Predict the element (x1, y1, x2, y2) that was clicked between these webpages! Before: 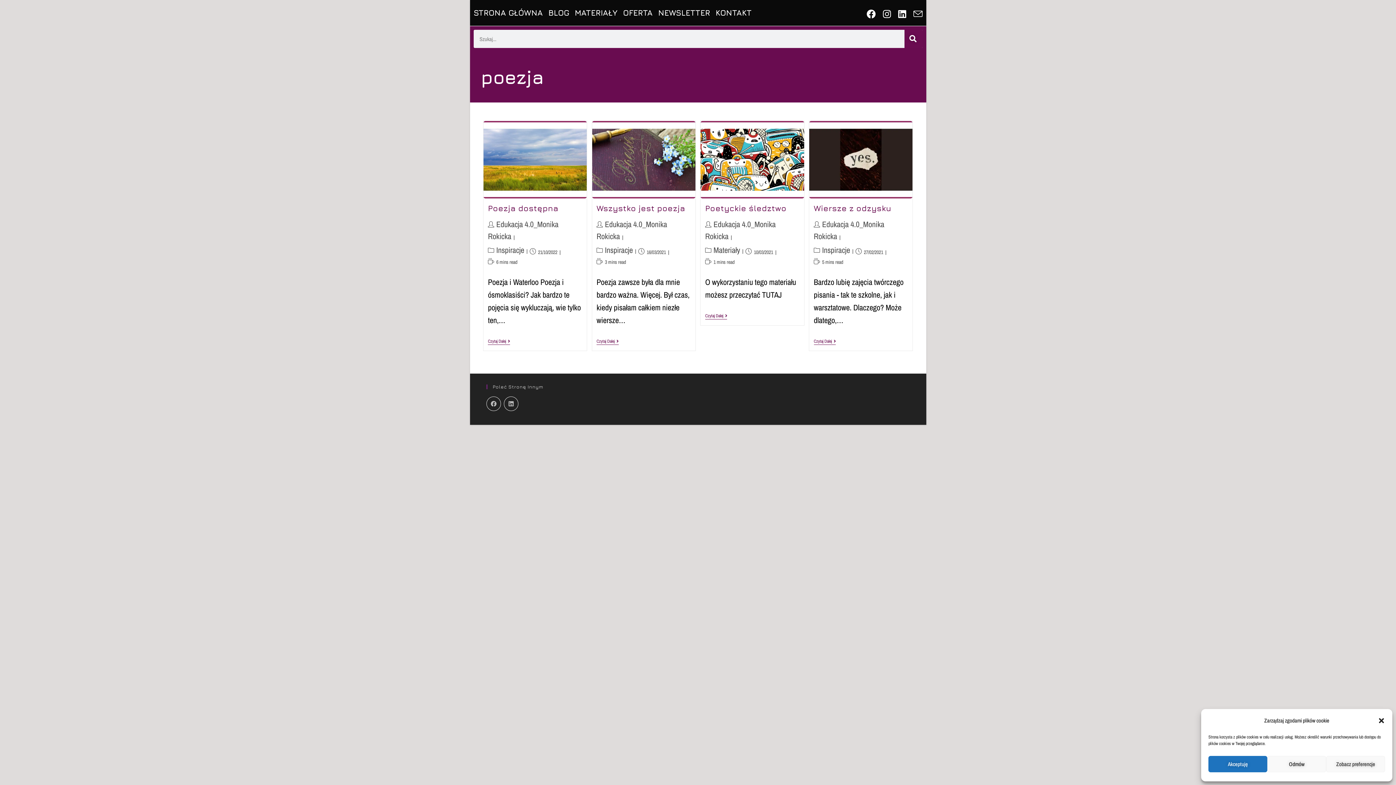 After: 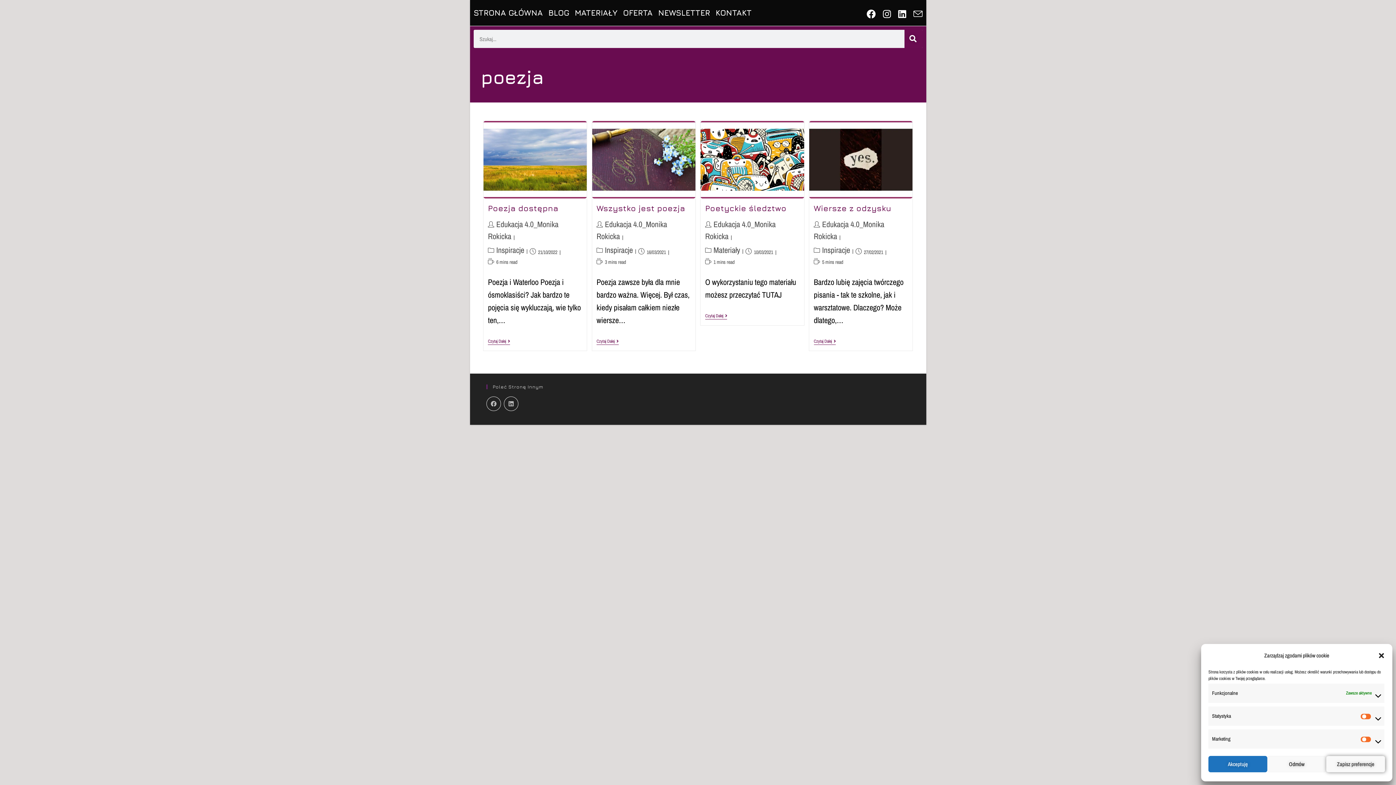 Action: bbox: (1326, 756, 1385, 772) label: Zobacz preferencje